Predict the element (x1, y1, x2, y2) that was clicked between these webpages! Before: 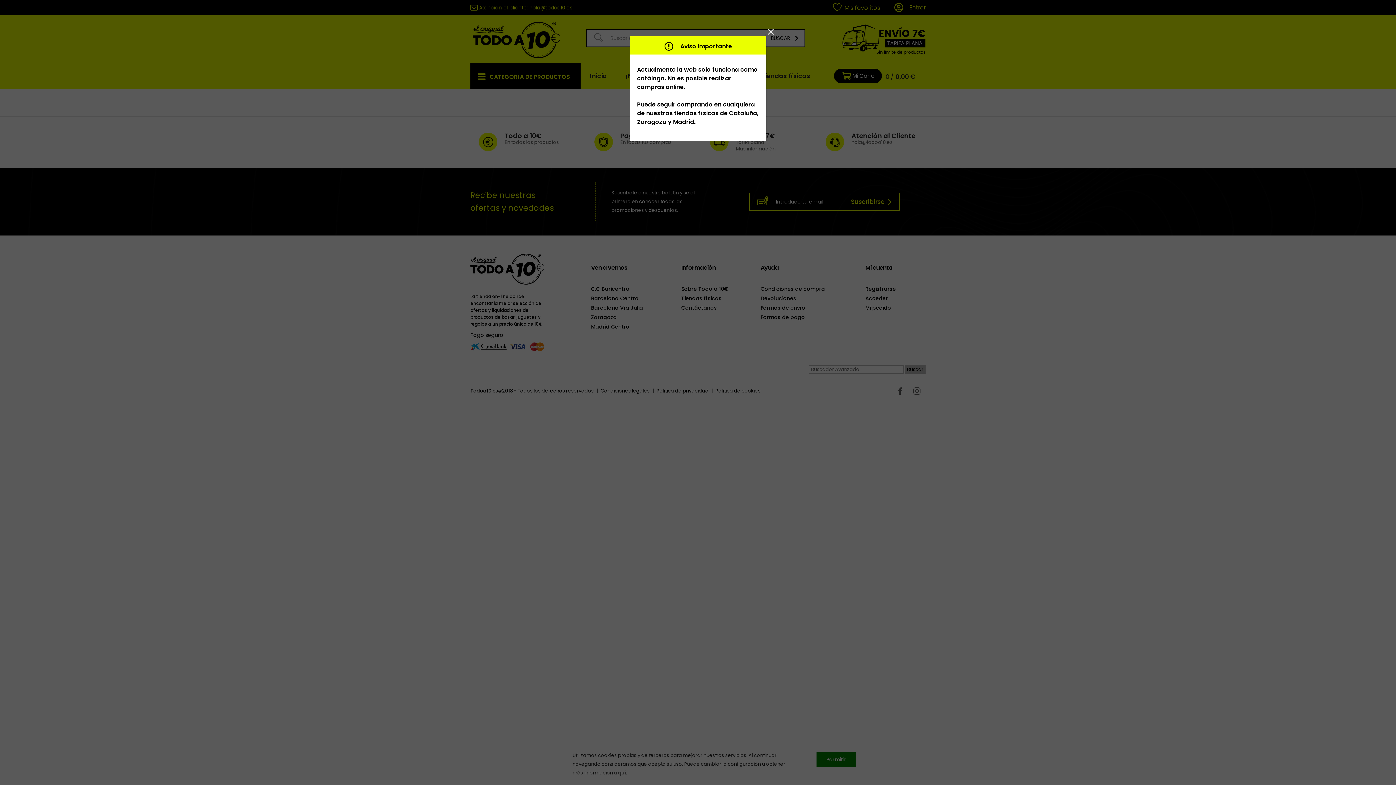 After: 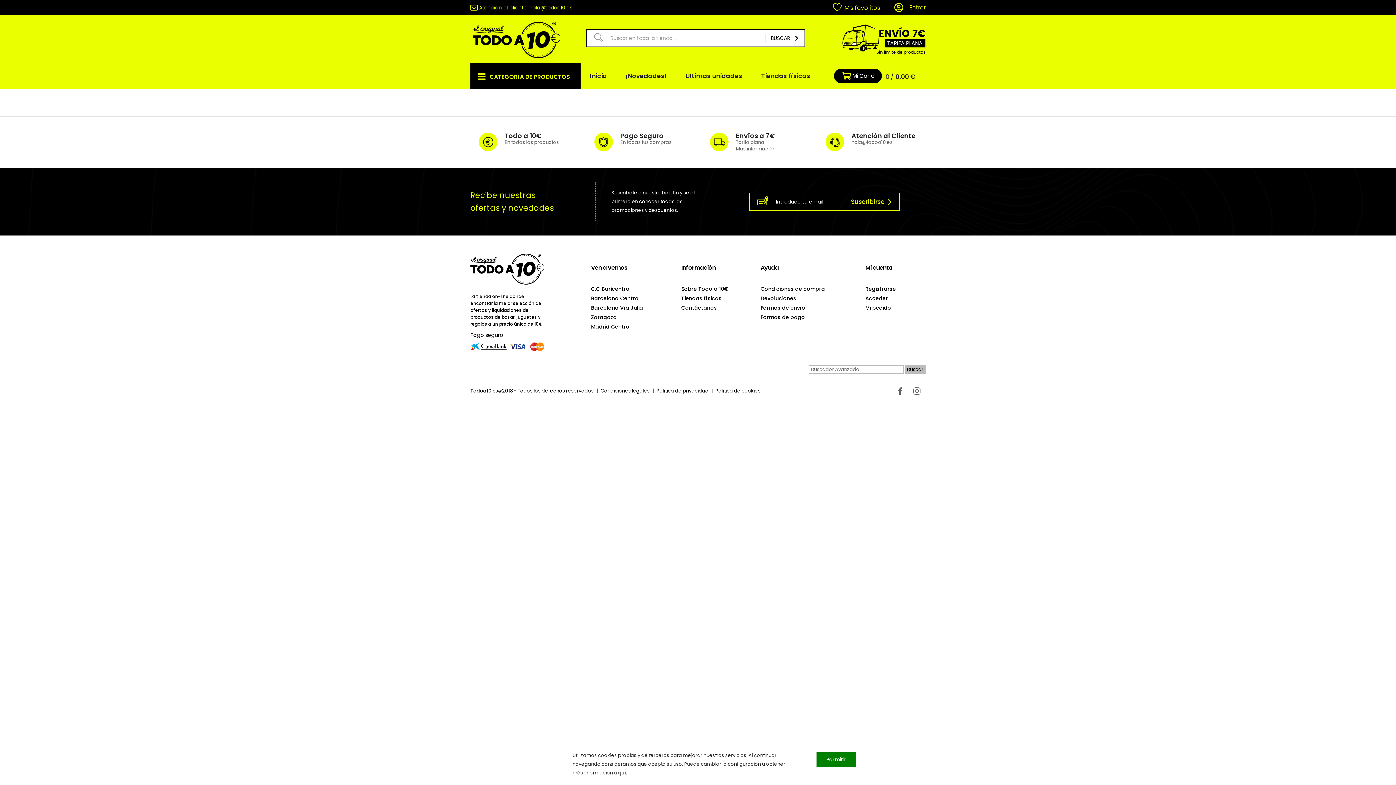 Action: bbox: (768, 29, 773, 34)